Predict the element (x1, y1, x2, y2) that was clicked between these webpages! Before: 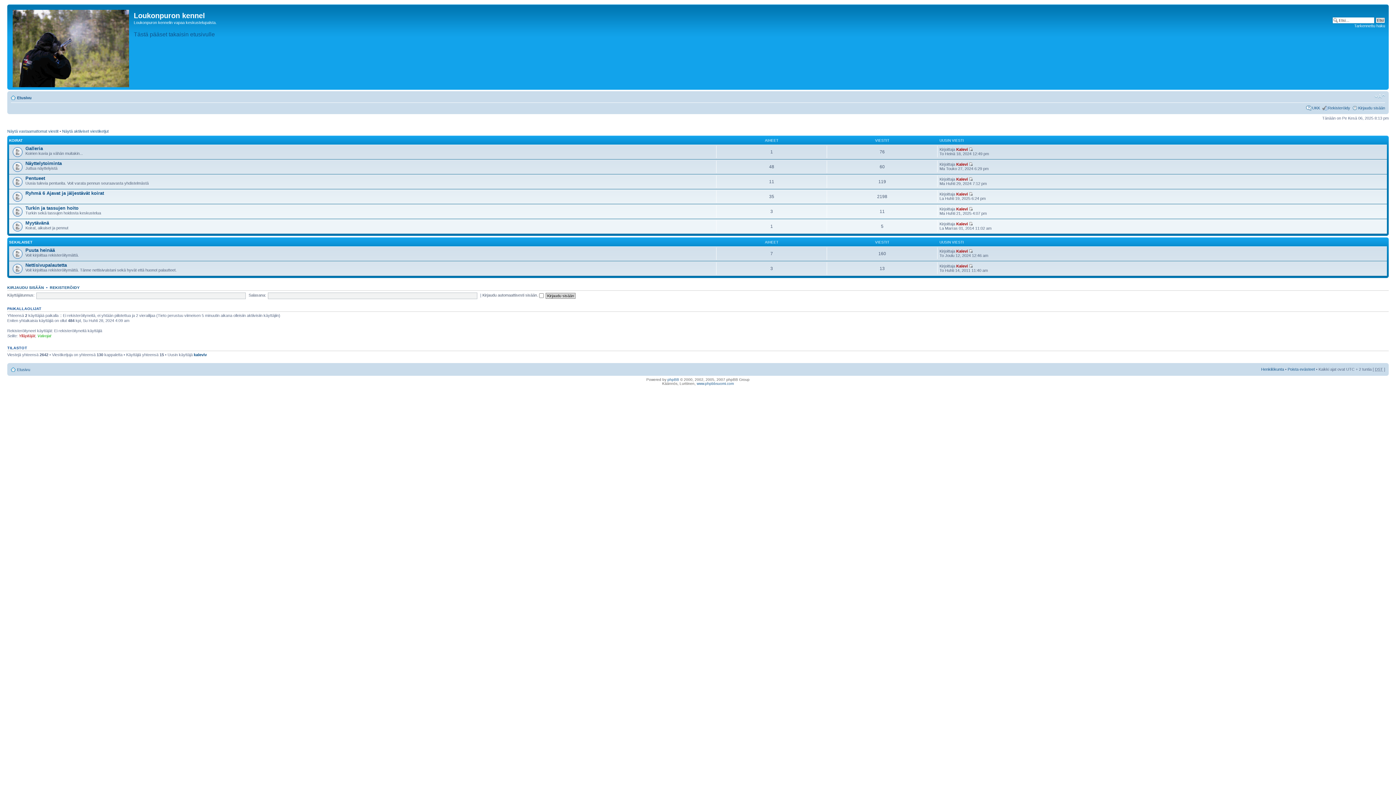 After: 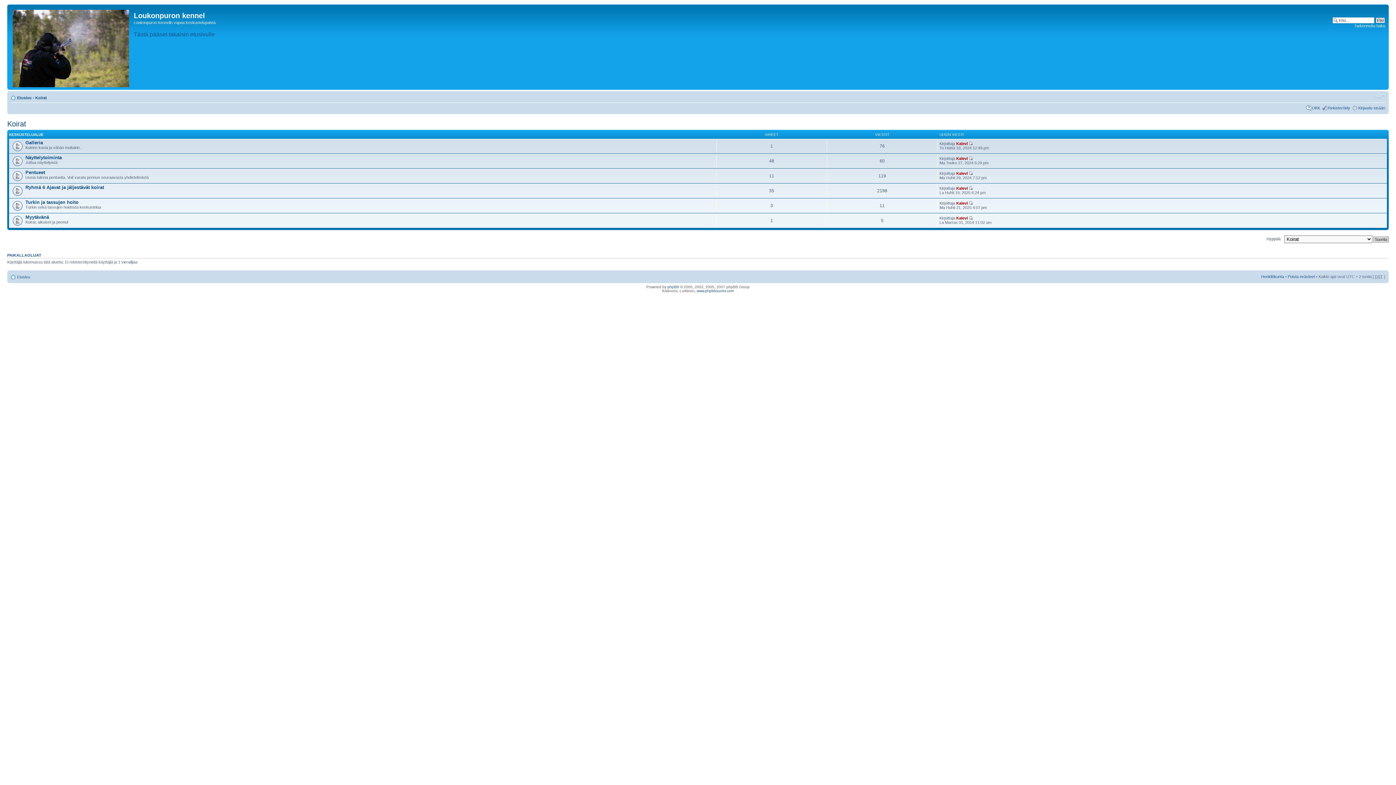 Action: bbox: (9, 138, 22, 142) label: KOIRAT